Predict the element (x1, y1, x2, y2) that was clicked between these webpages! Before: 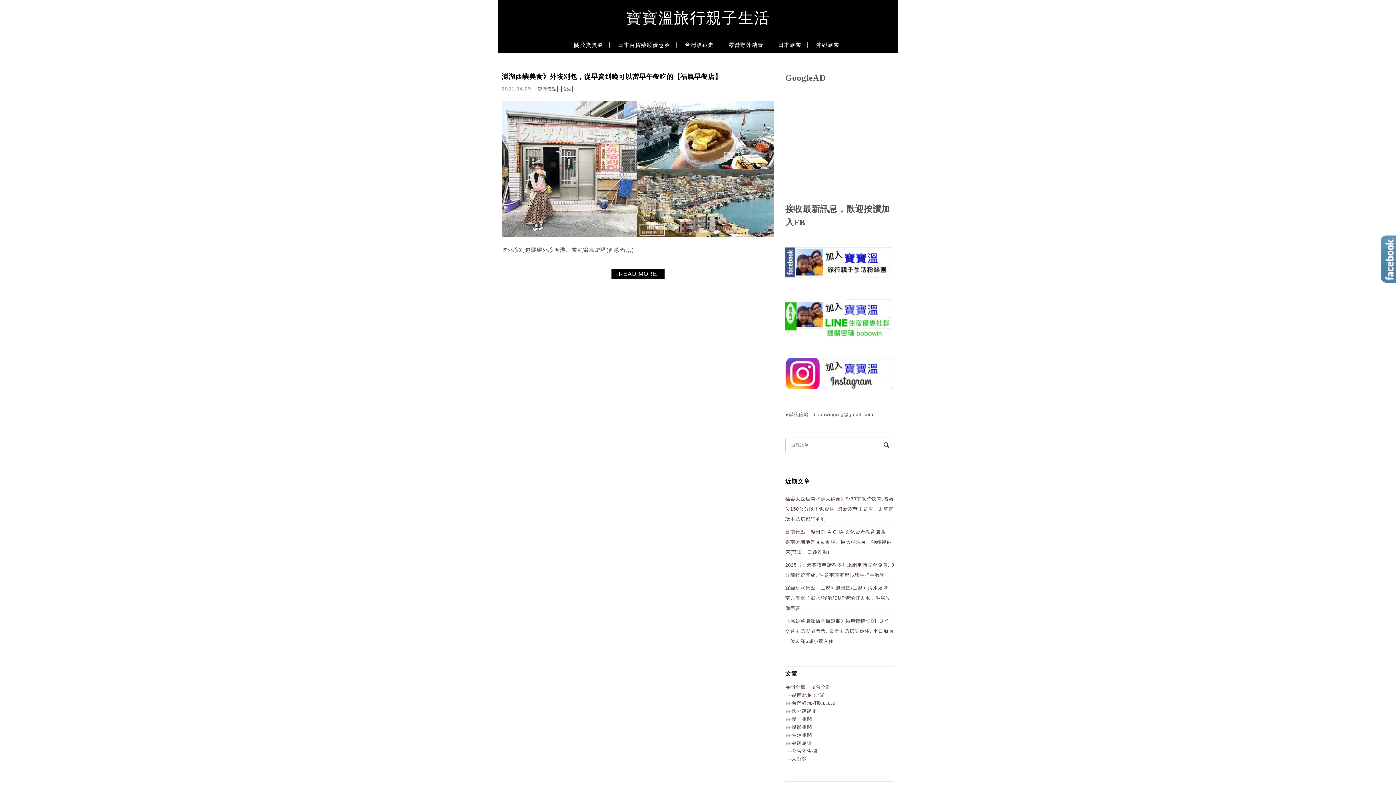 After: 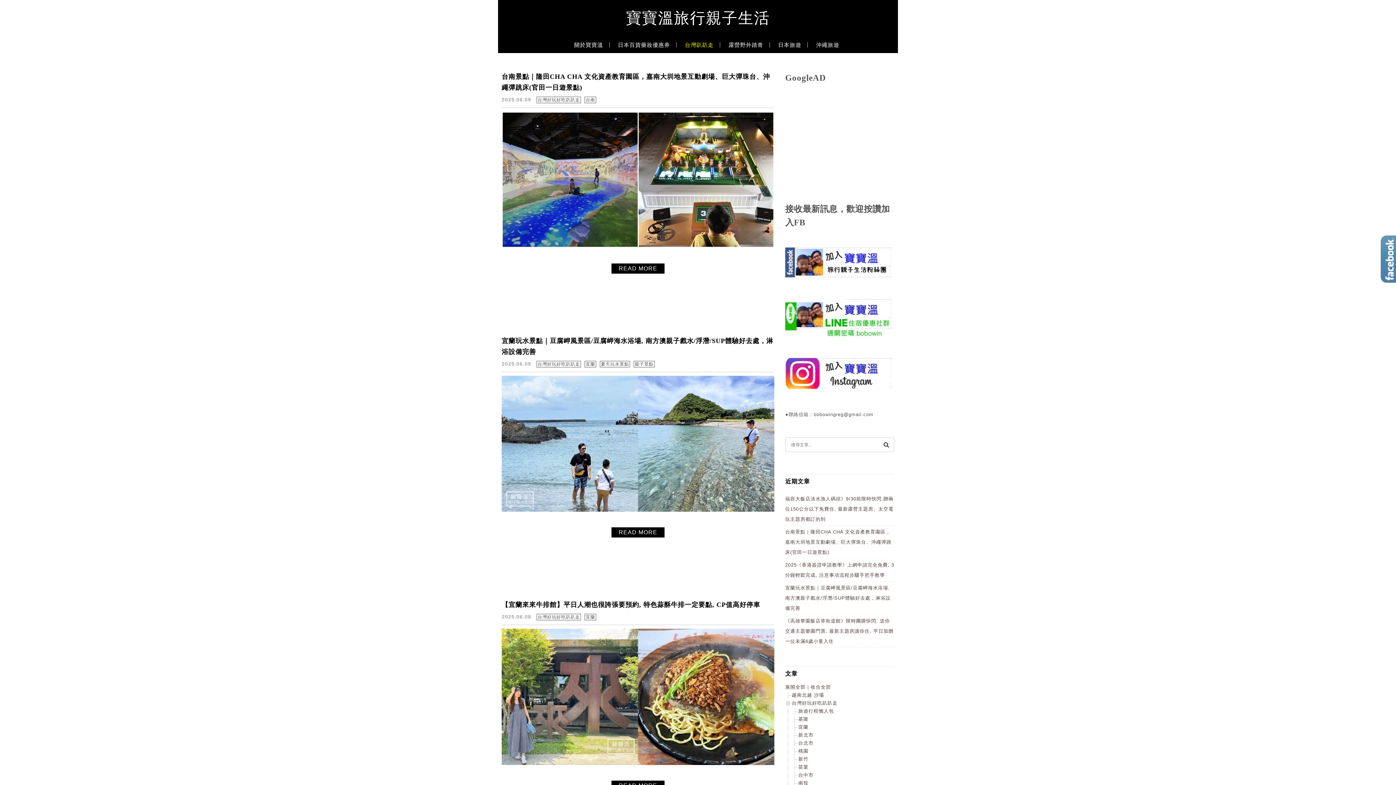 Action: bbox: (679, 40, 719, 57) label: 台灣趴趴走